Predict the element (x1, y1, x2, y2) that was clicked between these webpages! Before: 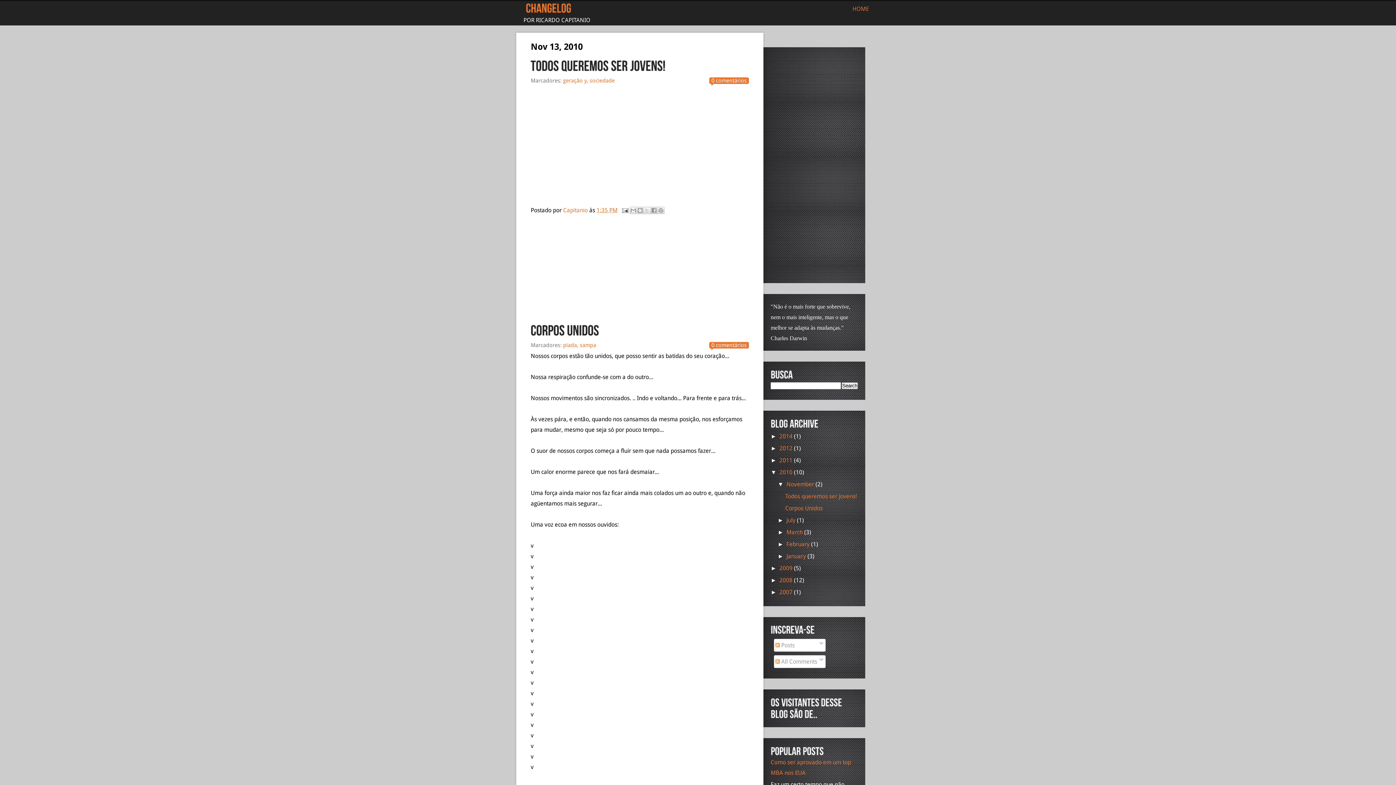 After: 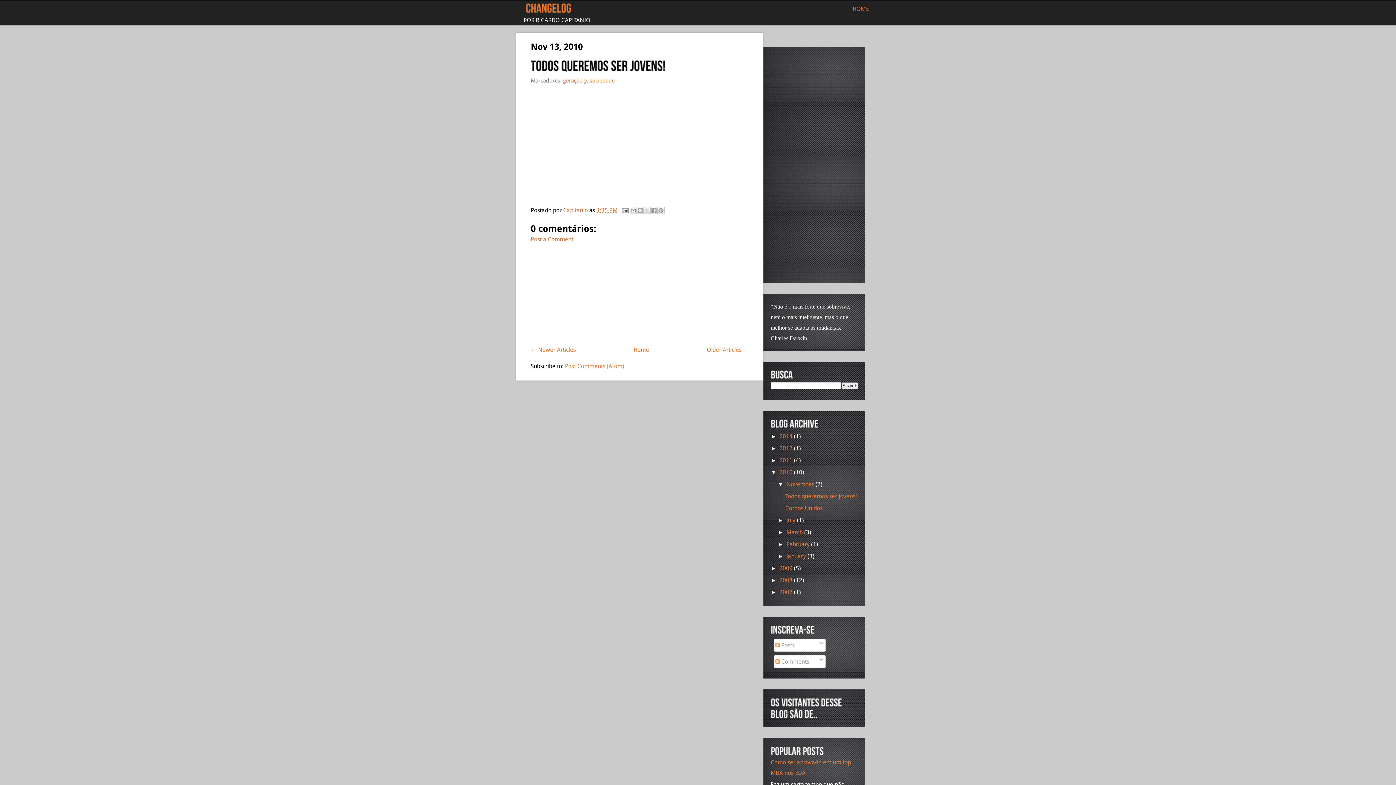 Action: bbox: (596, 206, 617, 213) label: 1:35 PM